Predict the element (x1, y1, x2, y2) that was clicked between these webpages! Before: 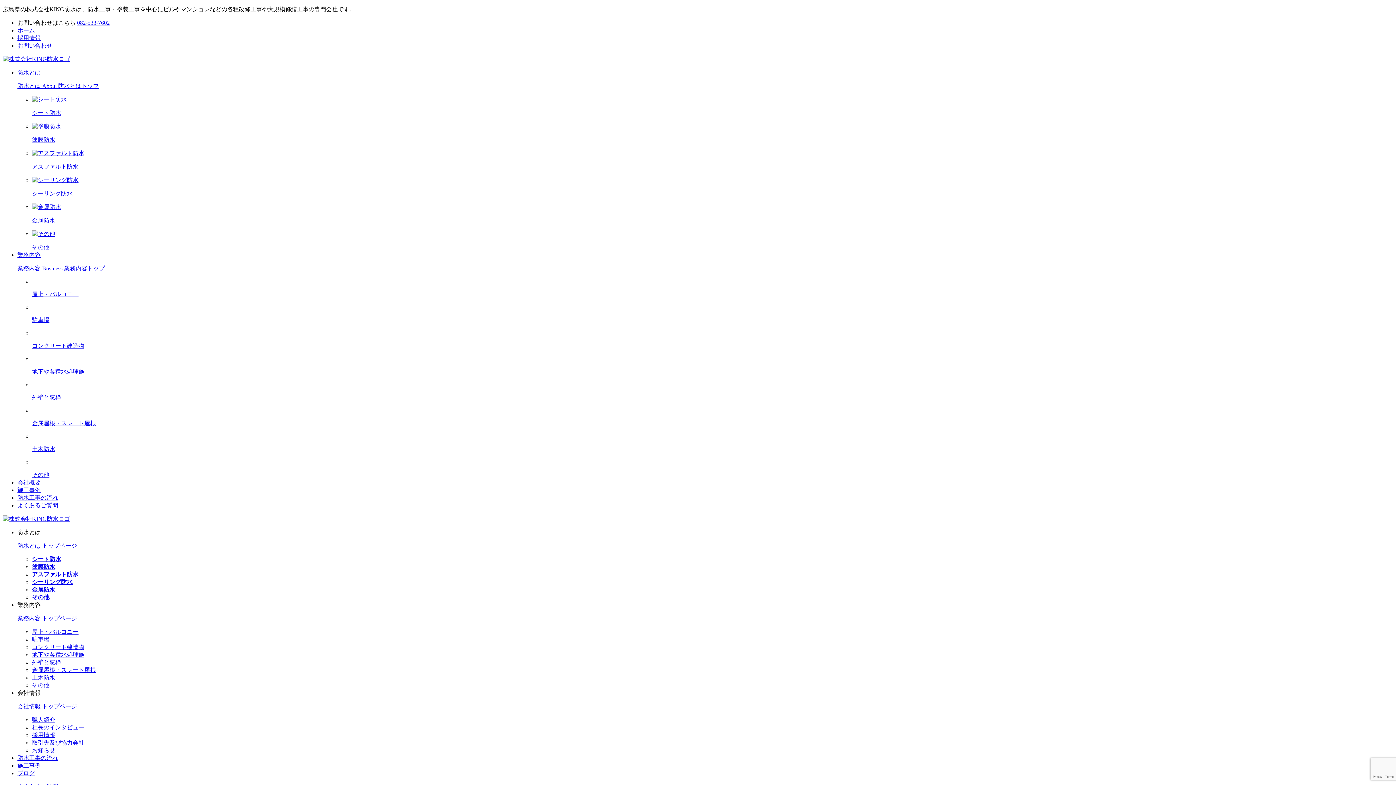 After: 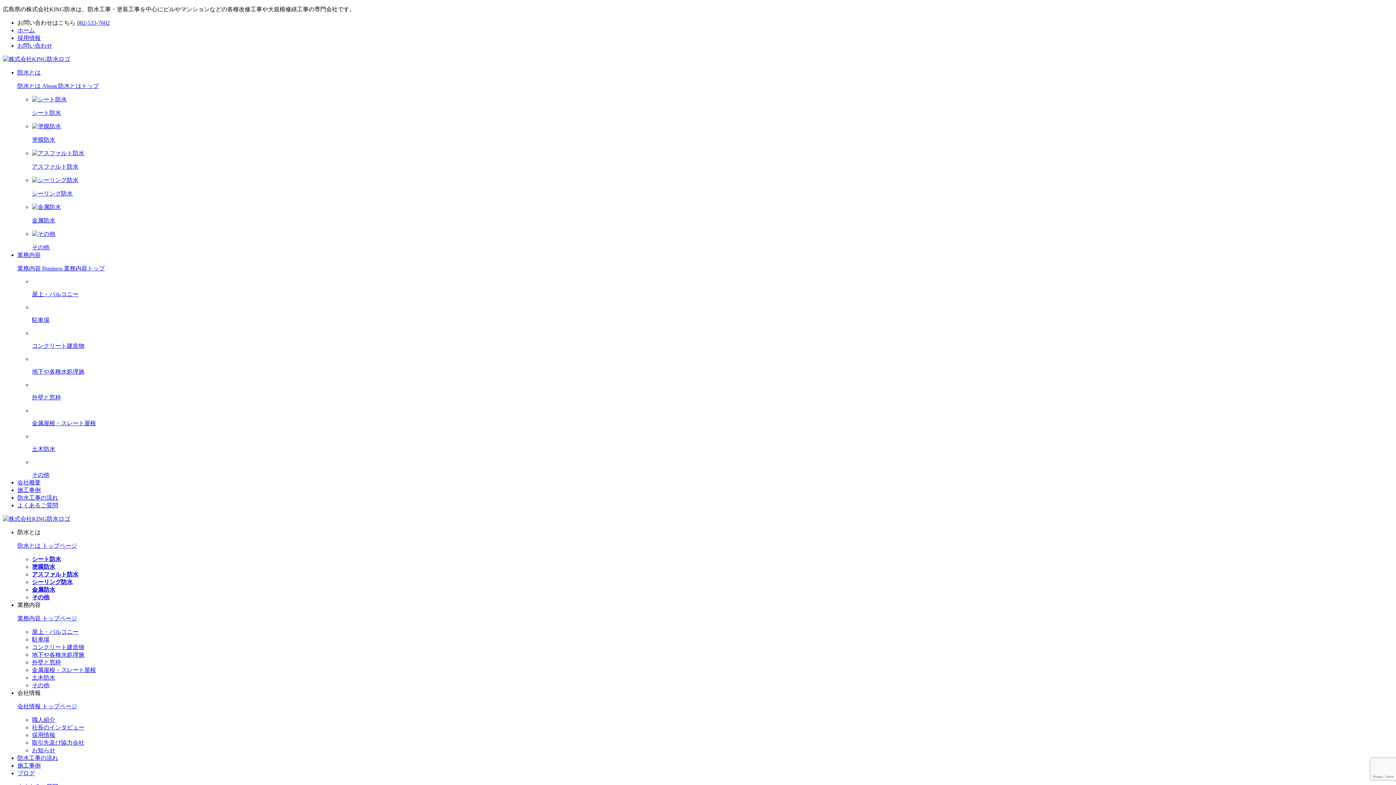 Action: bbox: (17, 34, 40, 41) label: 採用情報